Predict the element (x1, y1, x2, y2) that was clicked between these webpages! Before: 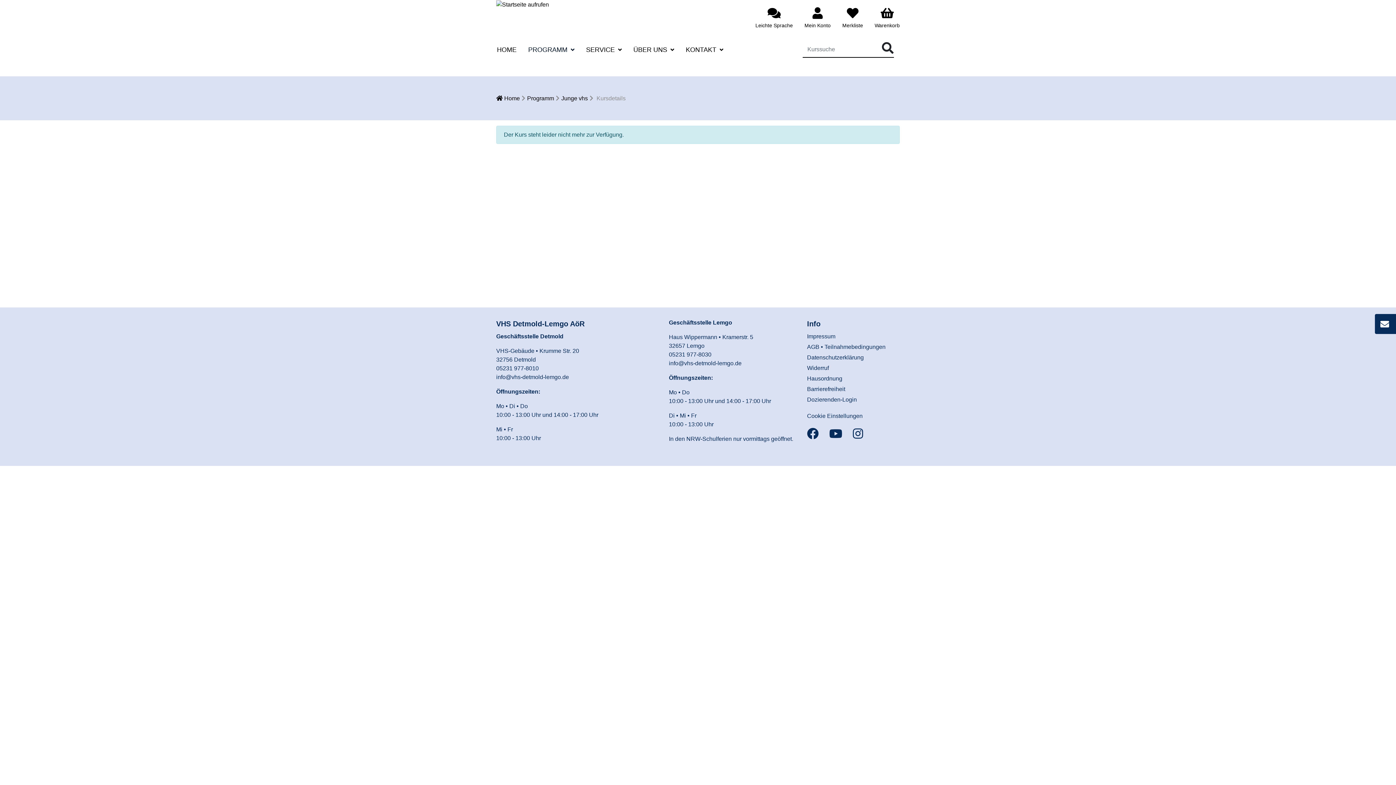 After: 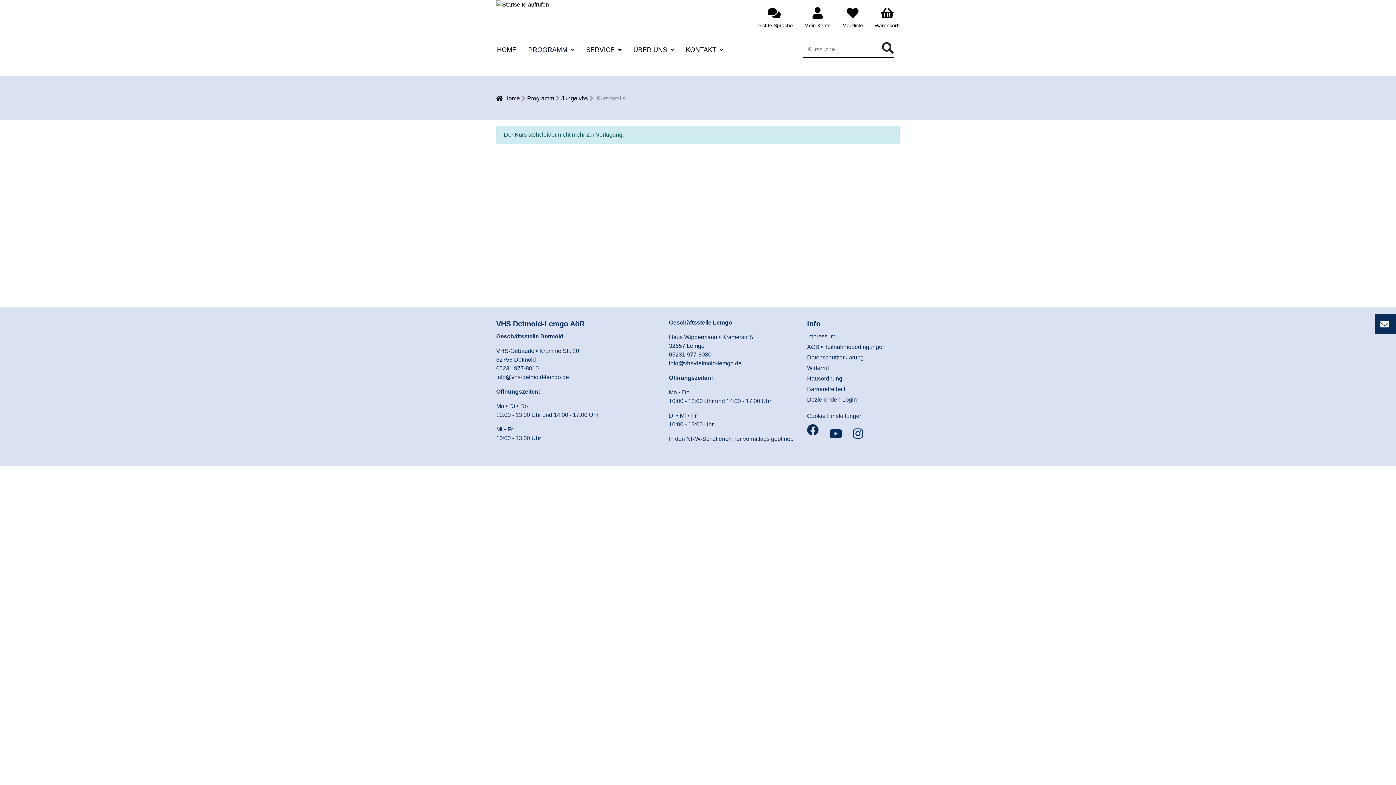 Action: bbox: (807, 428, 818, 440)